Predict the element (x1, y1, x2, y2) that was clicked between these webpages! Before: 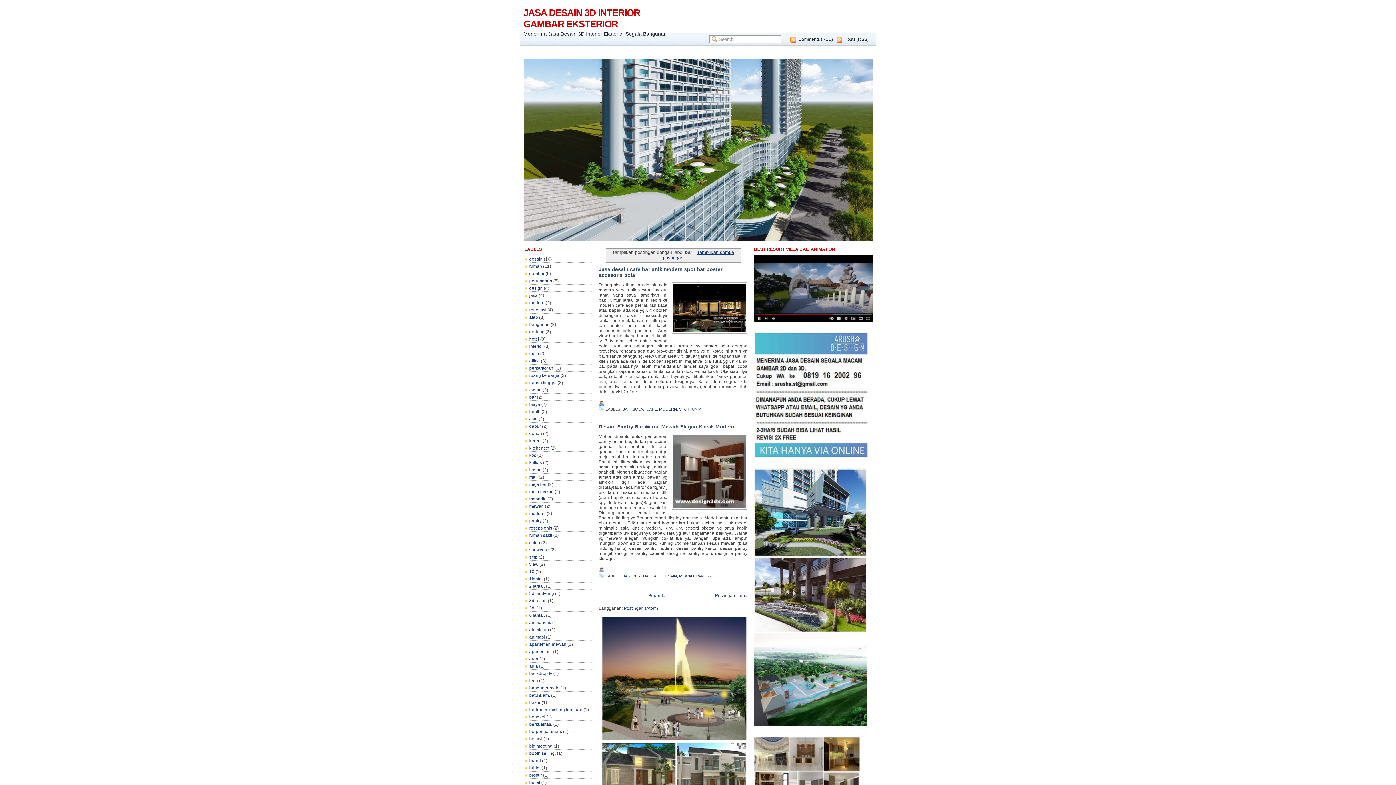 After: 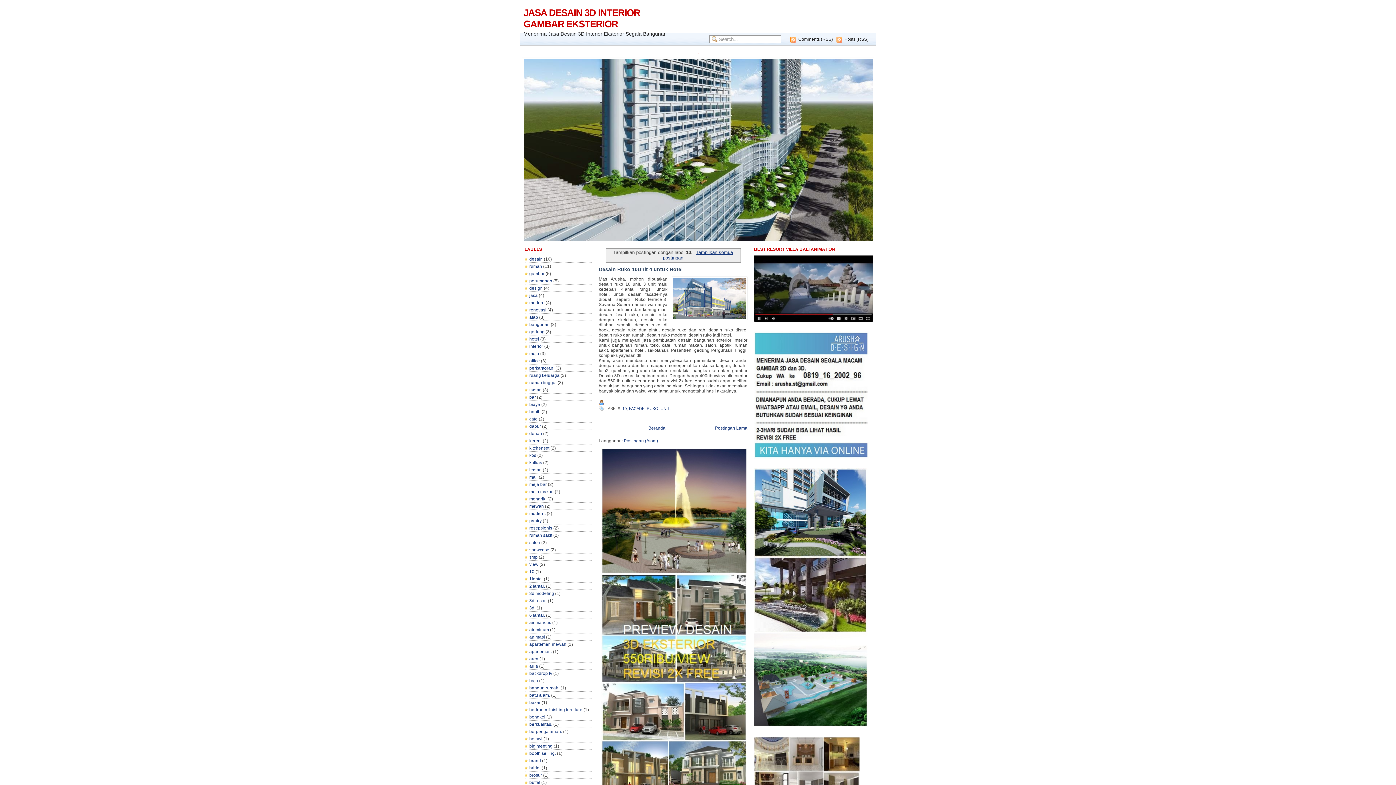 Action: bbox: (524, 569, 534, 574) label: 10